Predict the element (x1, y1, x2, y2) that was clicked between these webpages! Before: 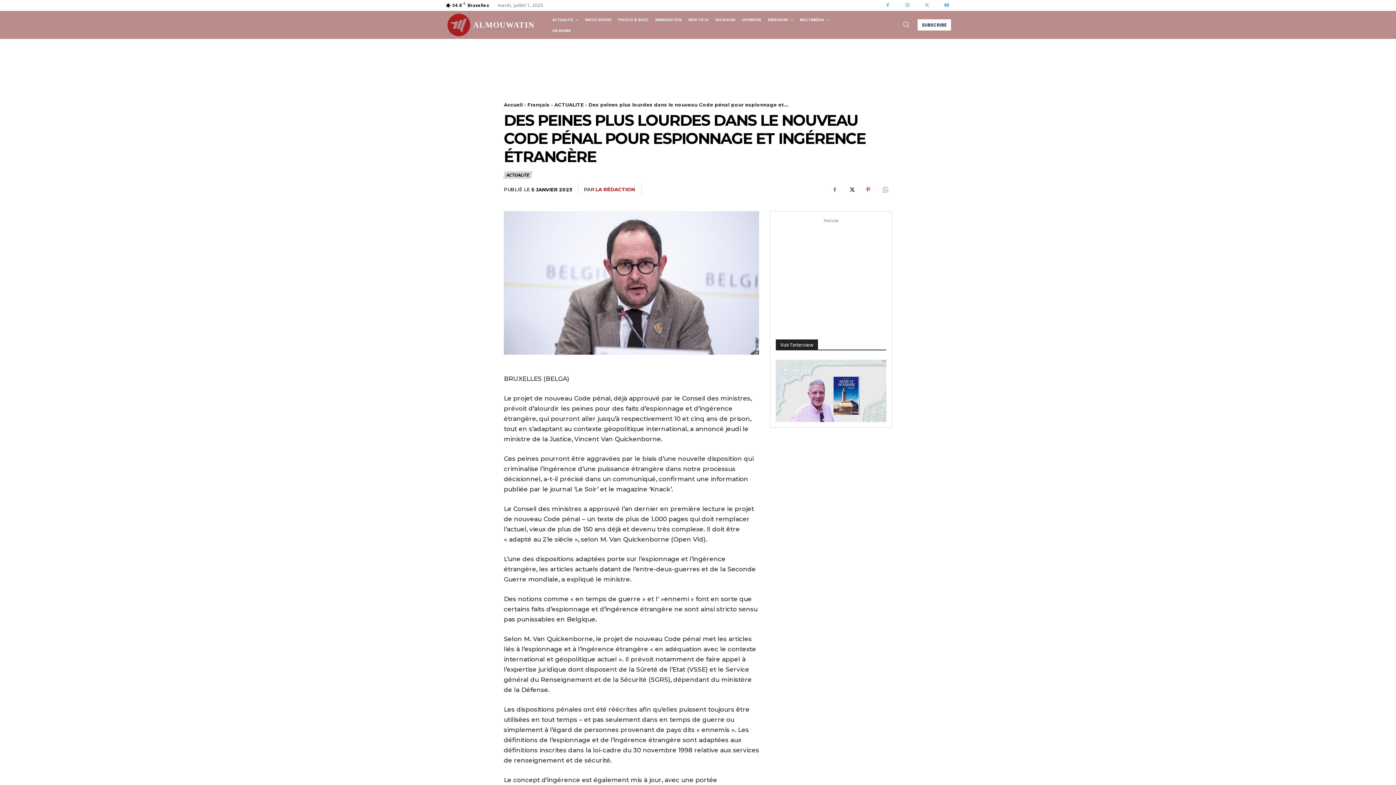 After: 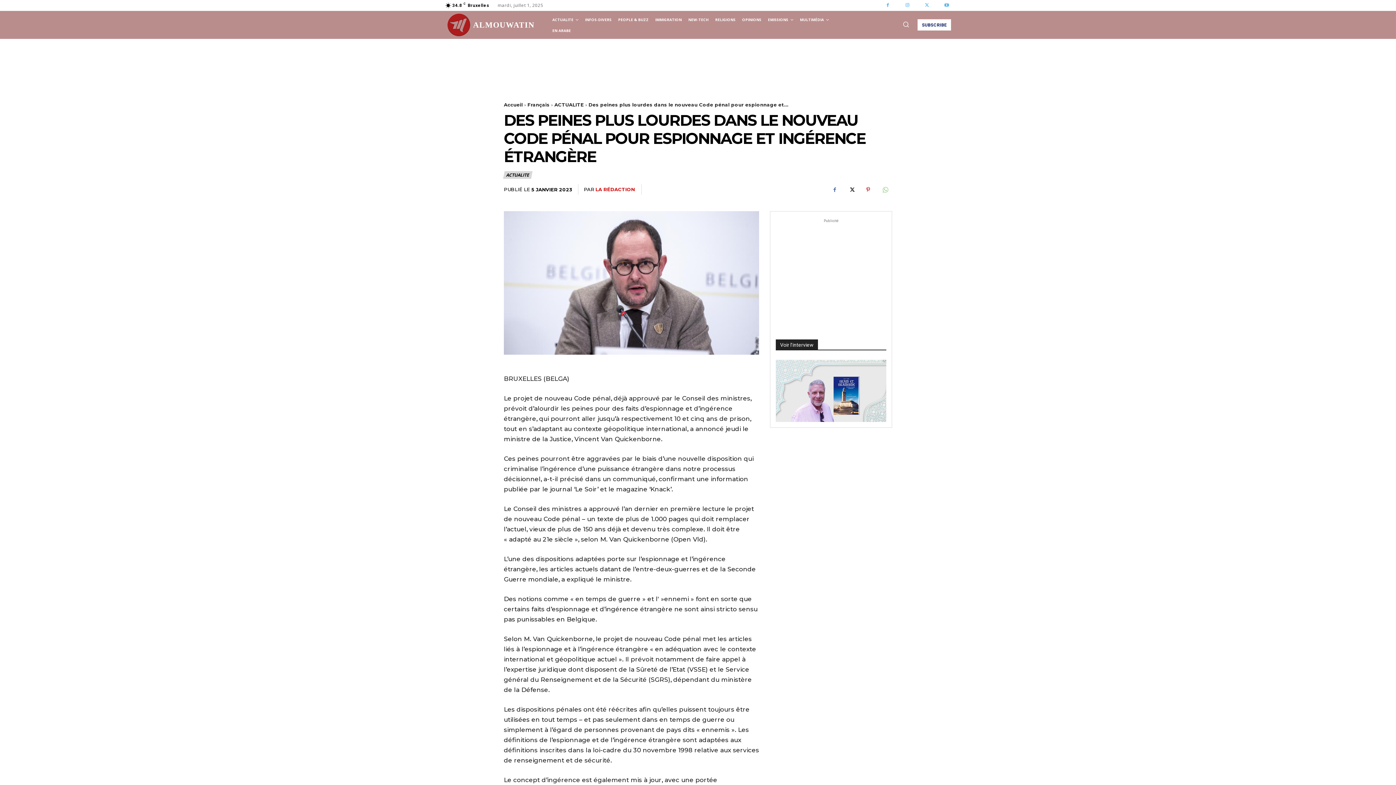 Action: bbox: (877, 182, 892, 197)